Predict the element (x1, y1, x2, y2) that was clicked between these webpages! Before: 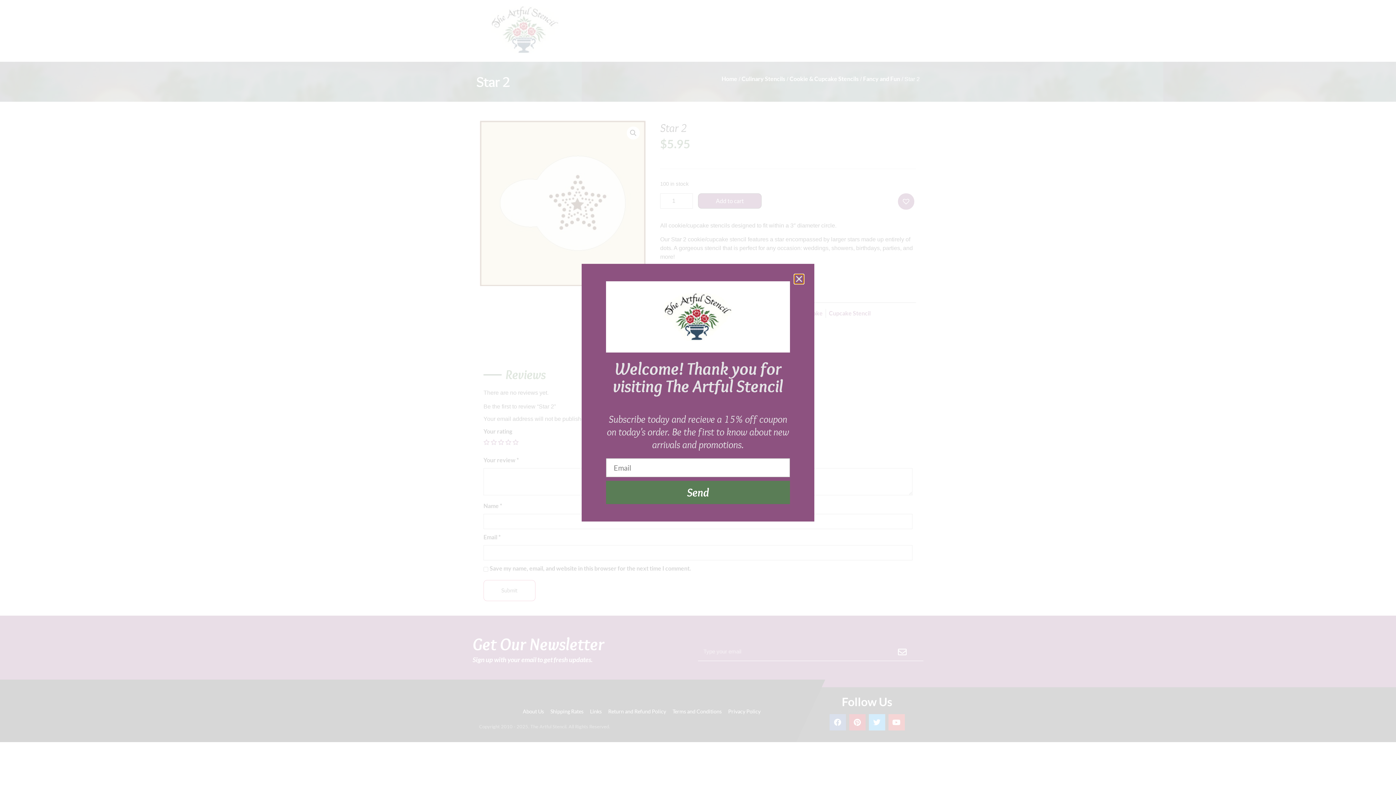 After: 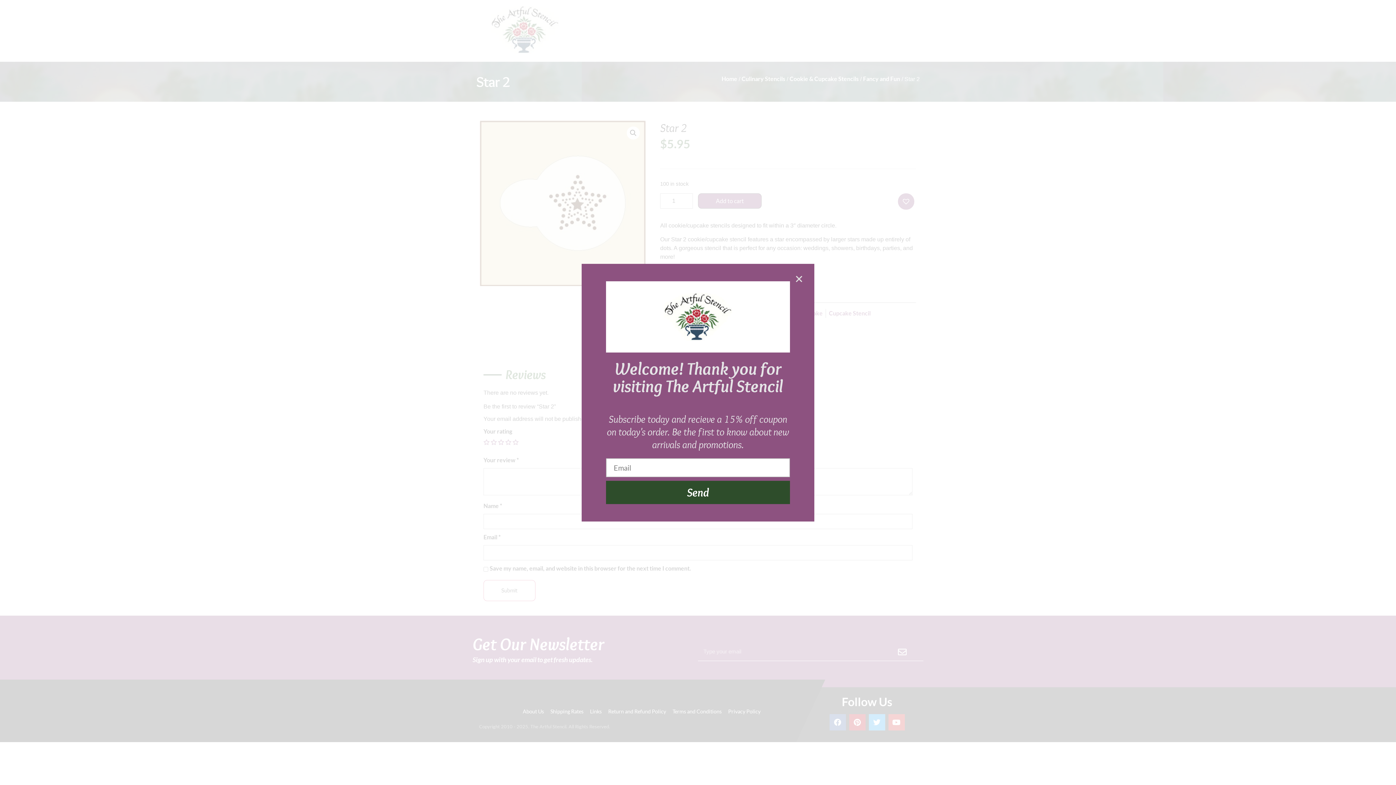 Action: bbox: (606, 480, 790, 504) label: Send